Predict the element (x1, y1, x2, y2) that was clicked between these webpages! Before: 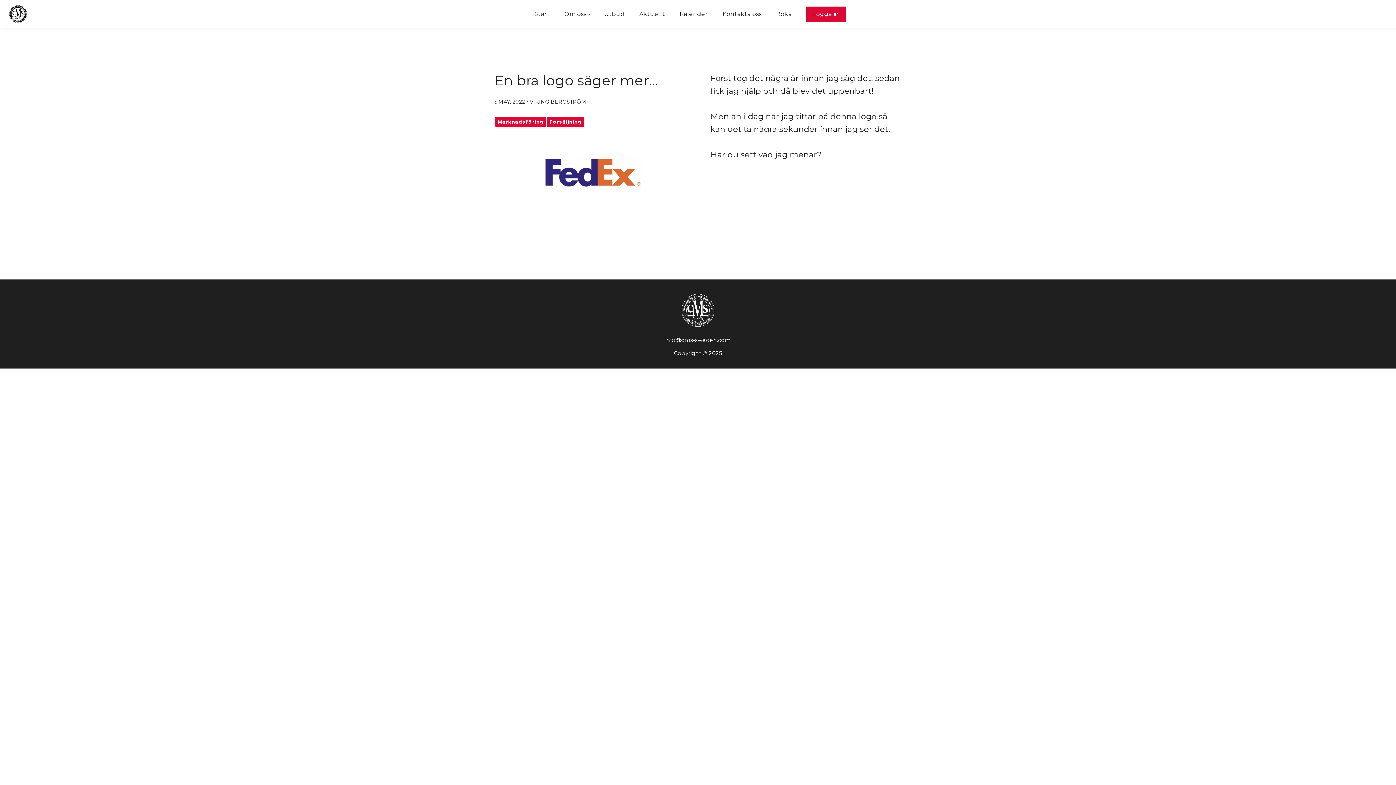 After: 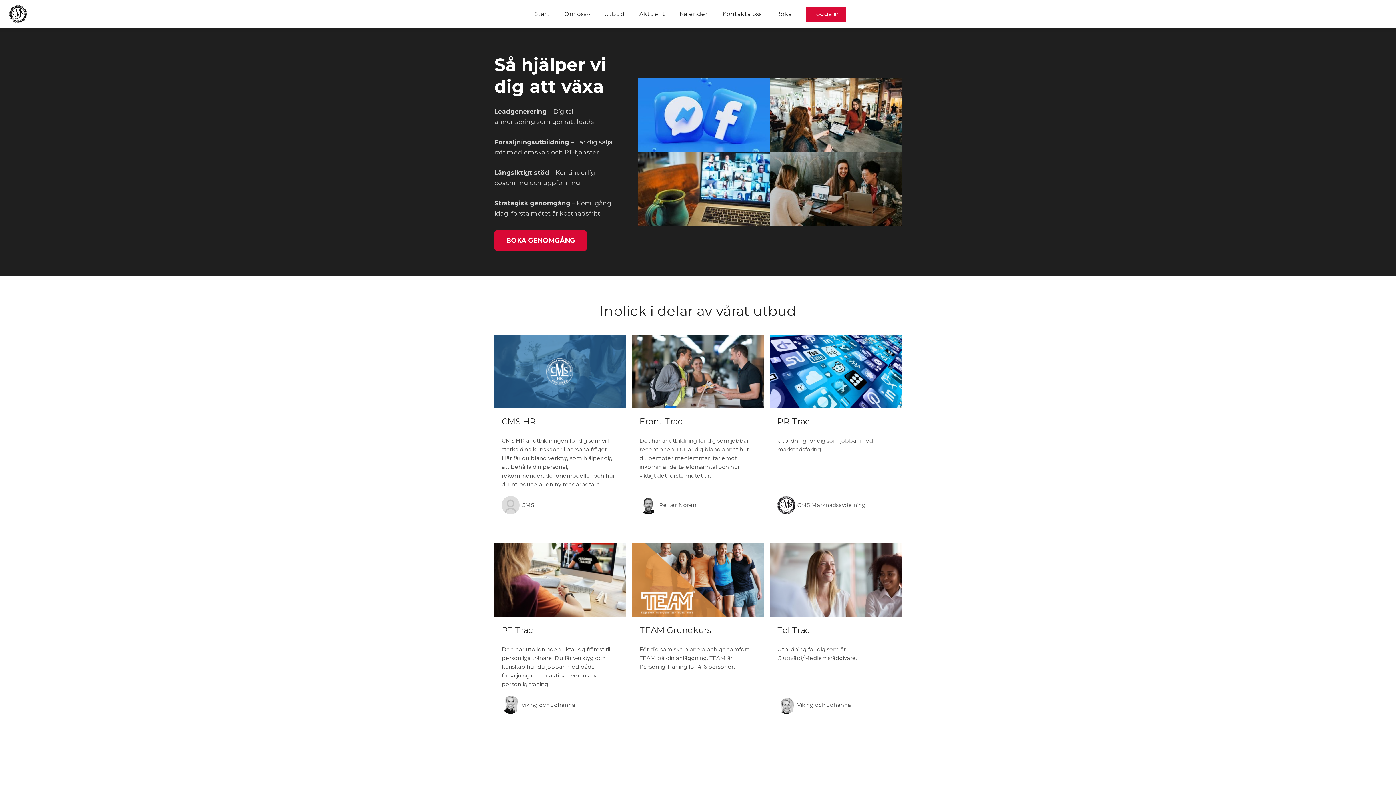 Action: bbox: (604, 9, 624, 18) label: Utbud